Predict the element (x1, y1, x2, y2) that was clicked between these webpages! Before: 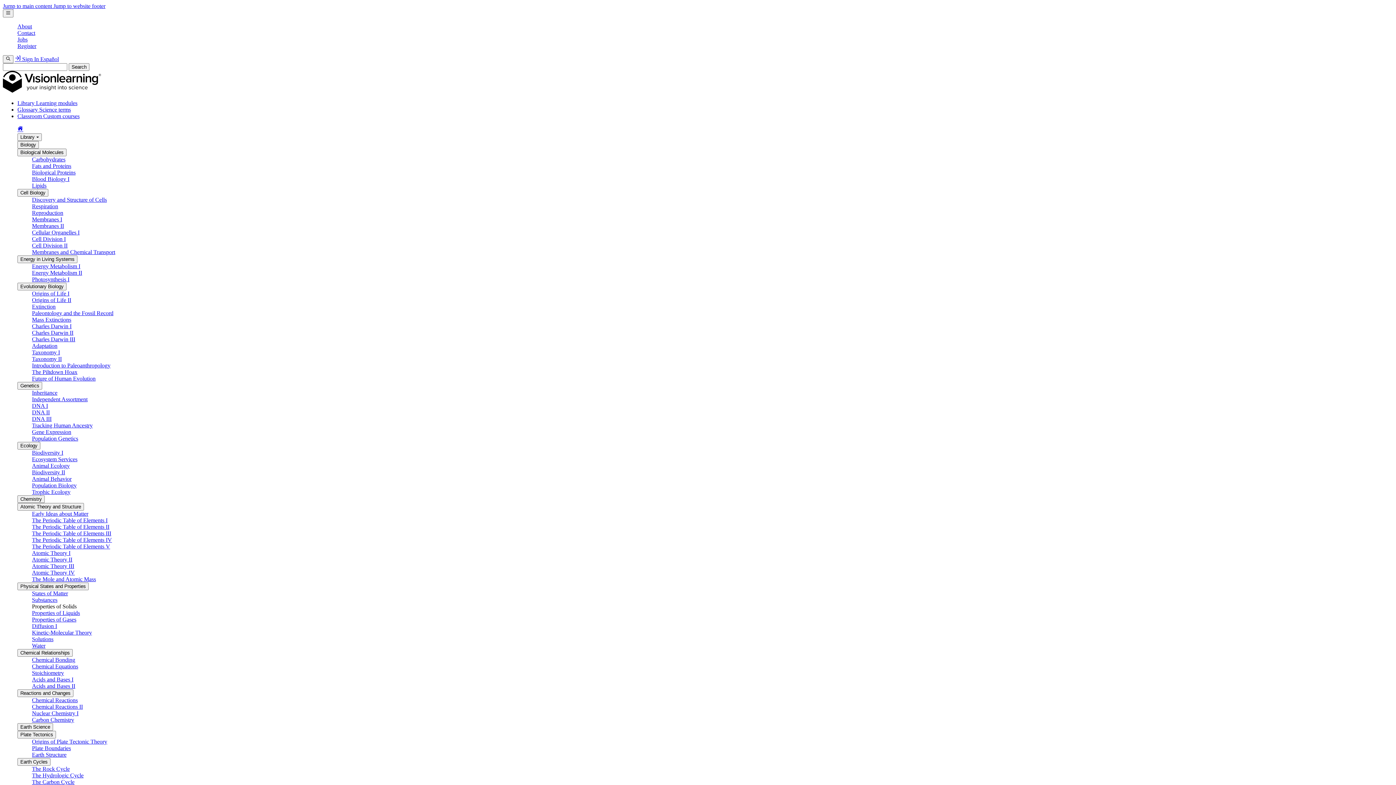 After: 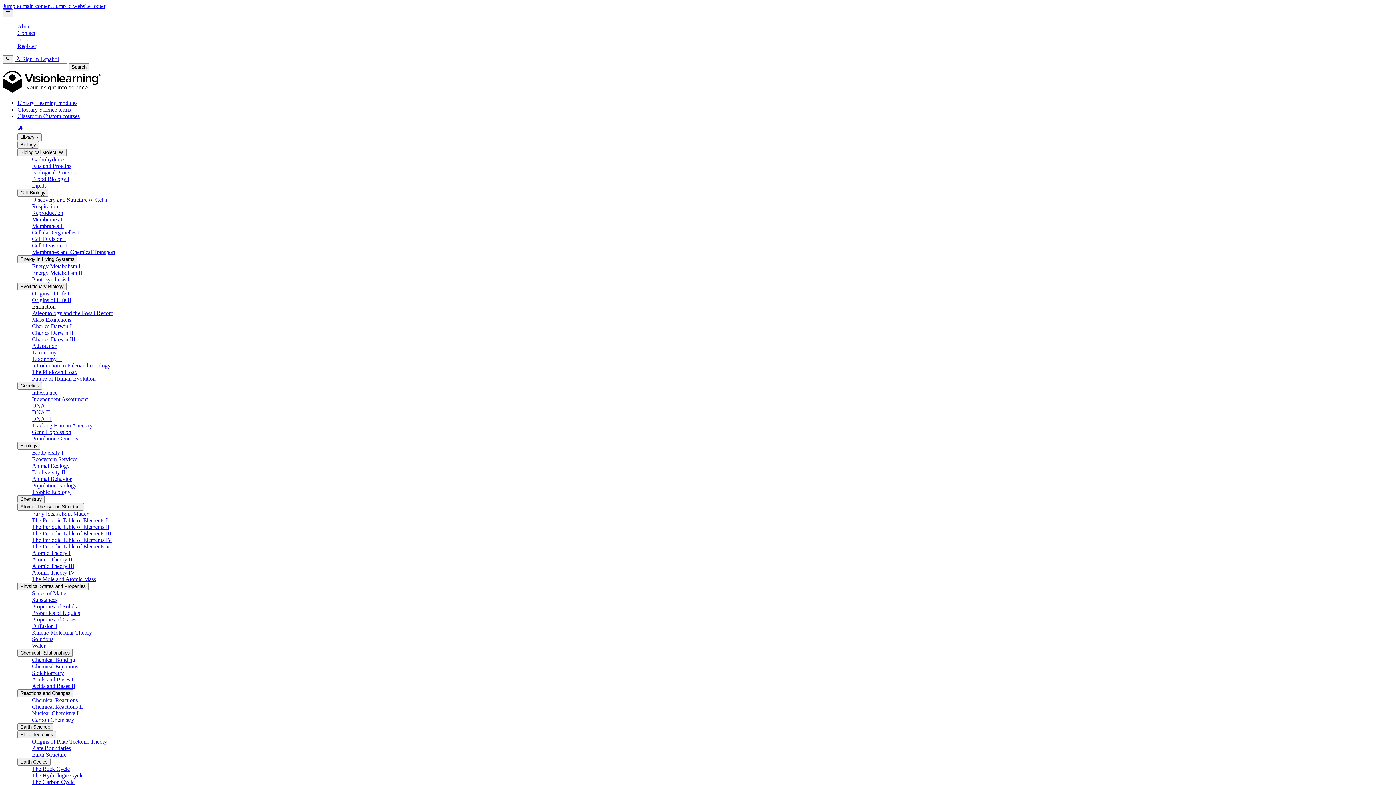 Action: label: Extinction bbox: (32, 303, 55, 309)